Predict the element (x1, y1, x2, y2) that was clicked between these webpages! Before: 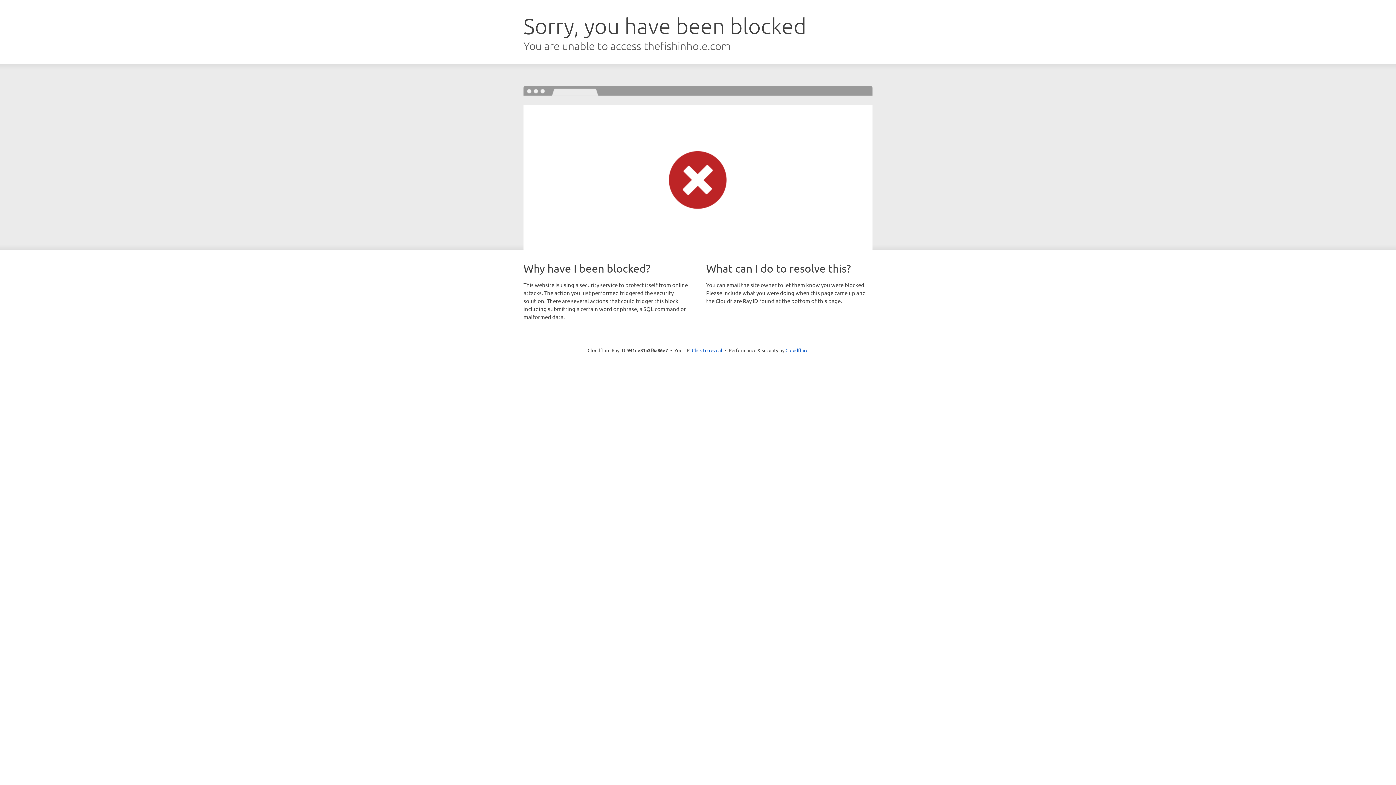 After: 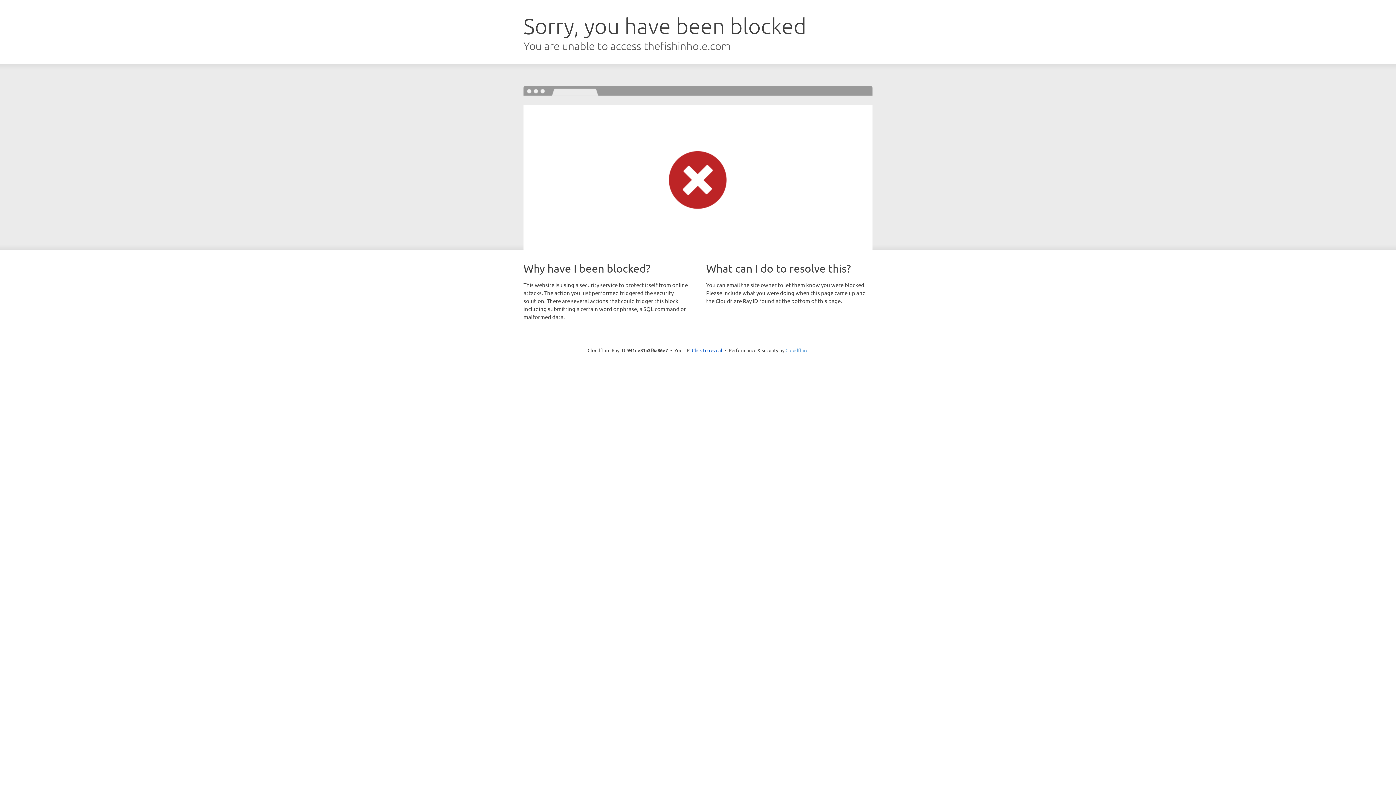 Action: label: Cloudflare bbox: (785, 347, 808, 353)